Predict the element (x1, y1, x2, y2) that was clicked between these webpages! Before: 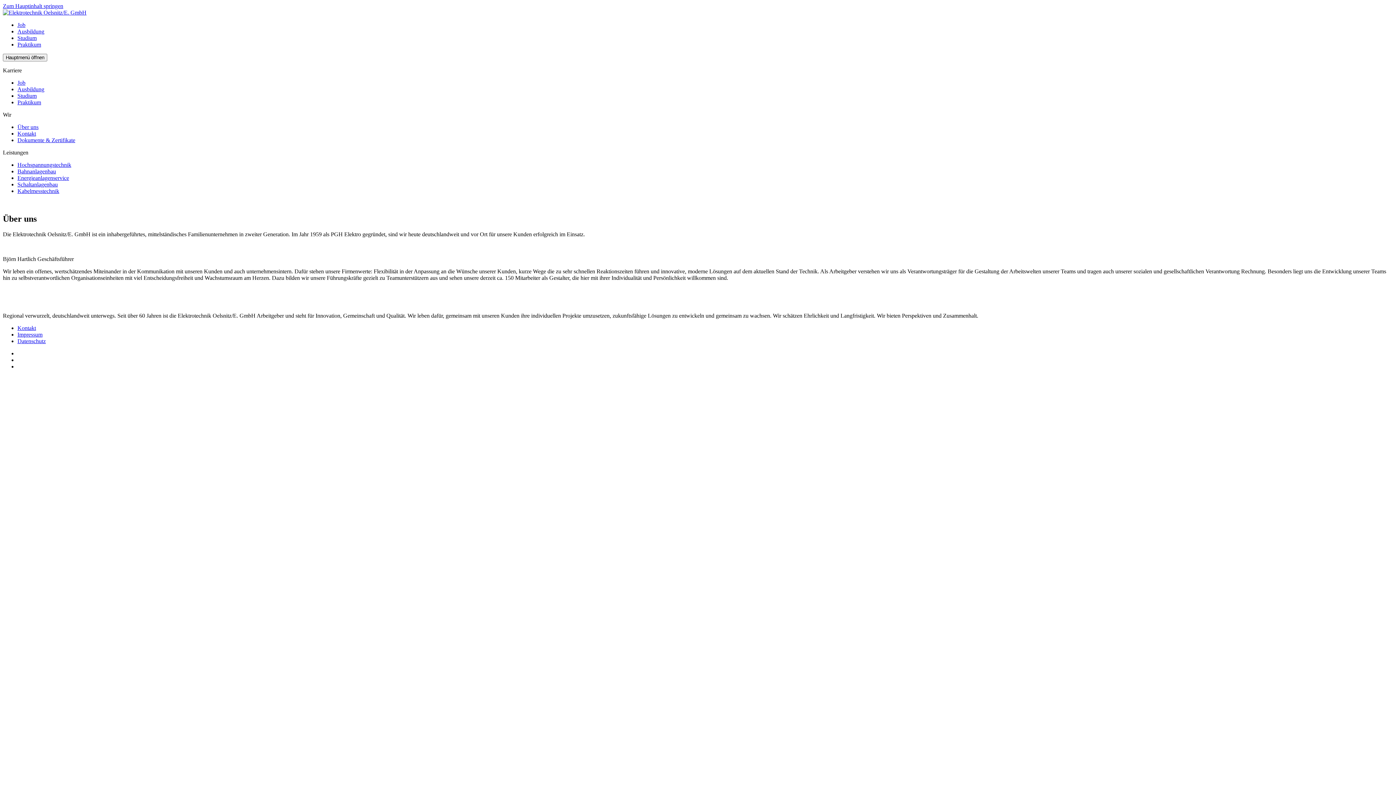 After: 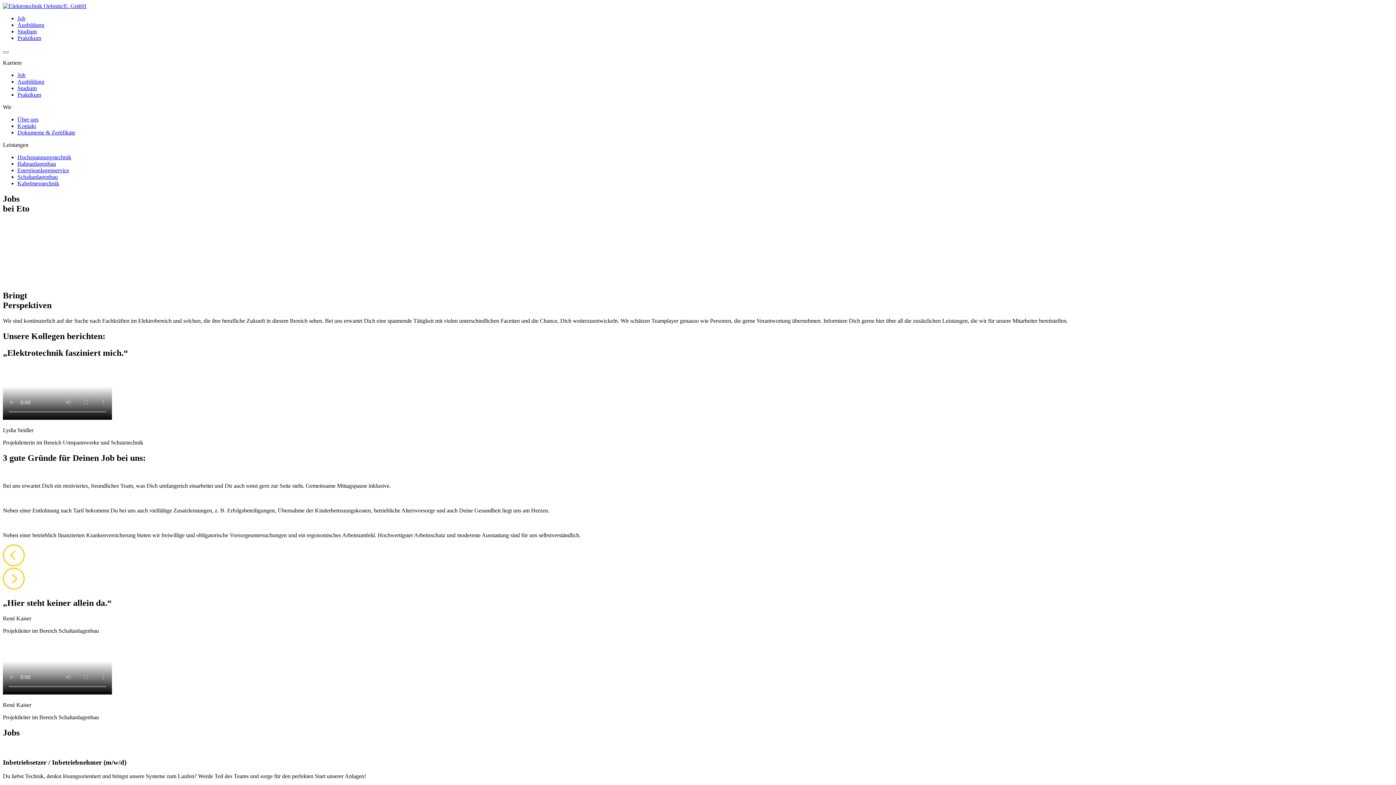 Action: bbox: (17, 21, 25, 28) label: Job